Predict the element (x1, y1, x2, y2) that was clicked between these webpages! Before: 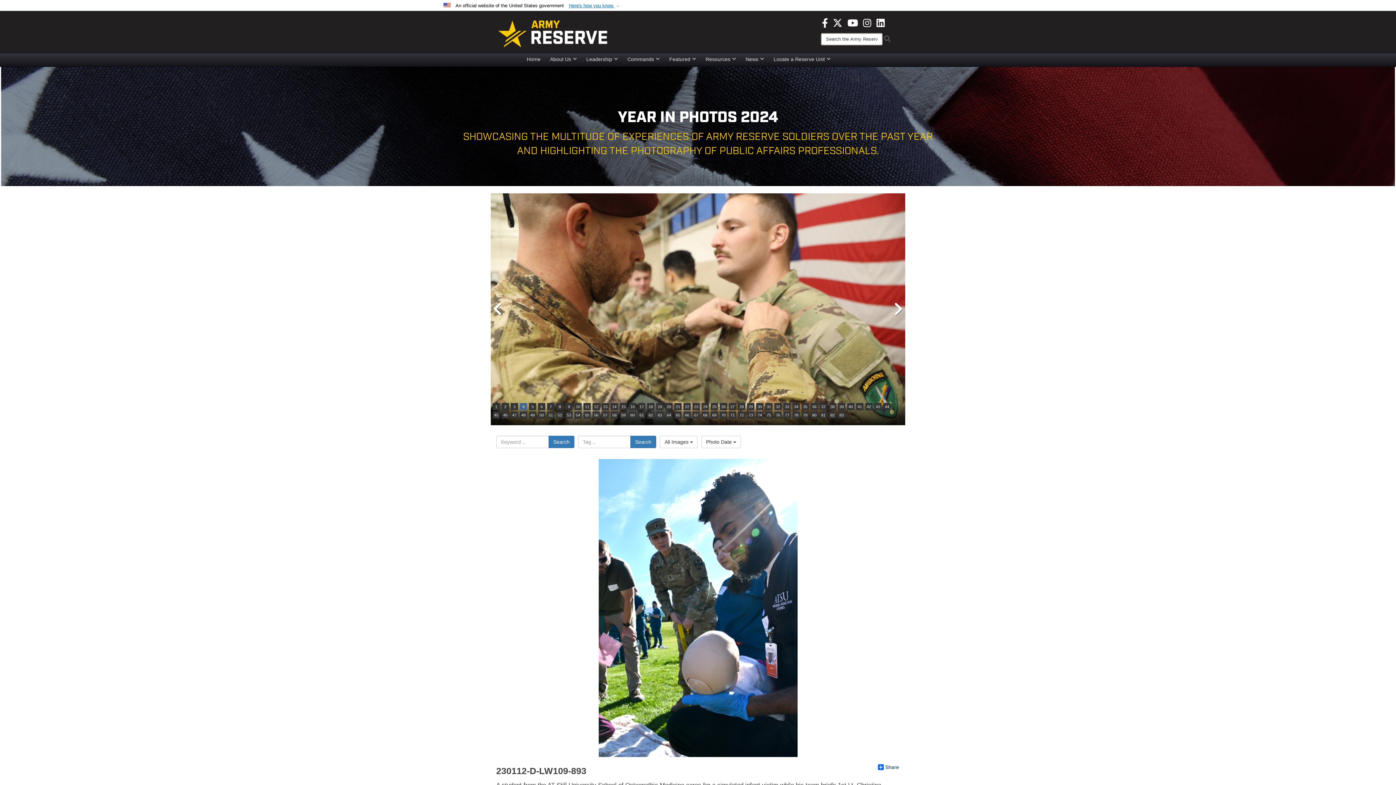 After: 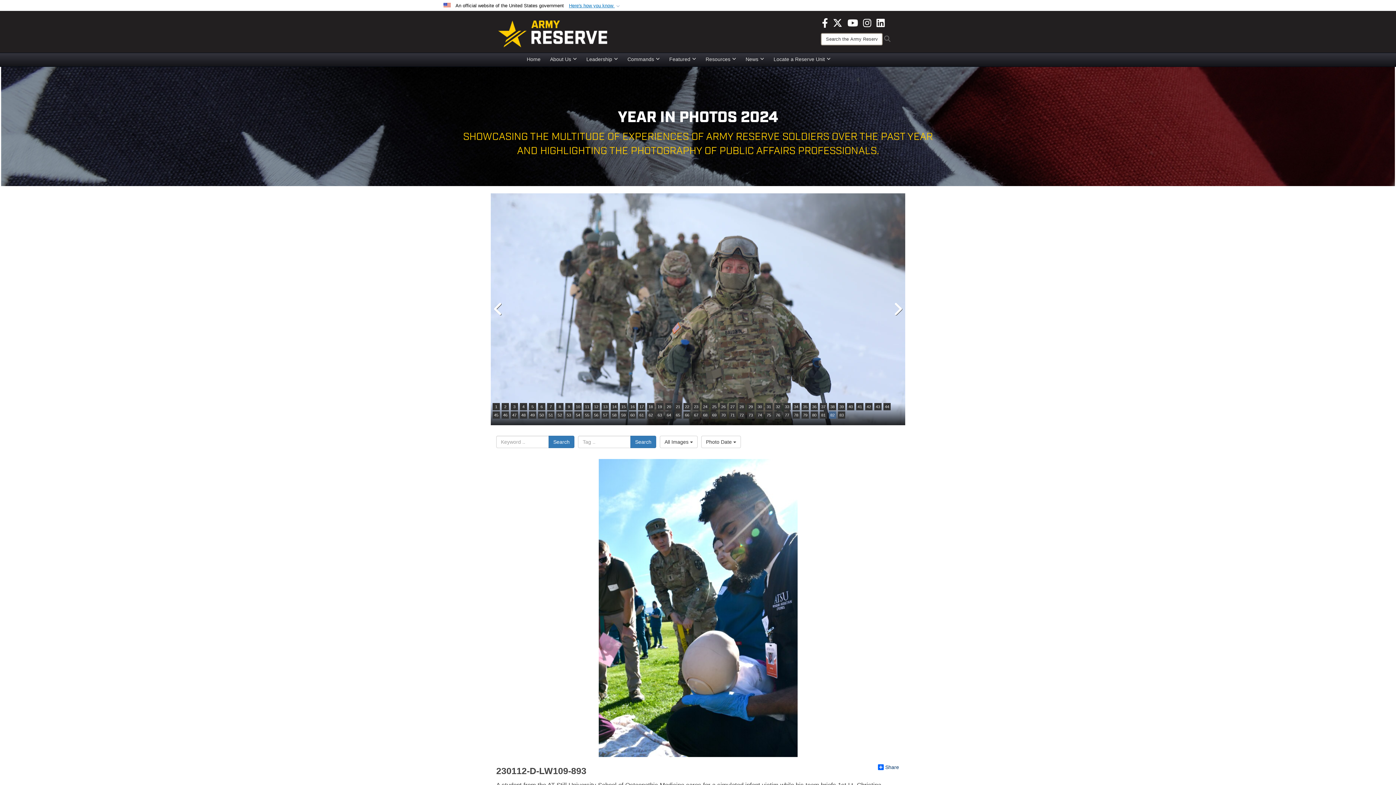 Action: bbox: (829, 411, 836, 418) label: 82